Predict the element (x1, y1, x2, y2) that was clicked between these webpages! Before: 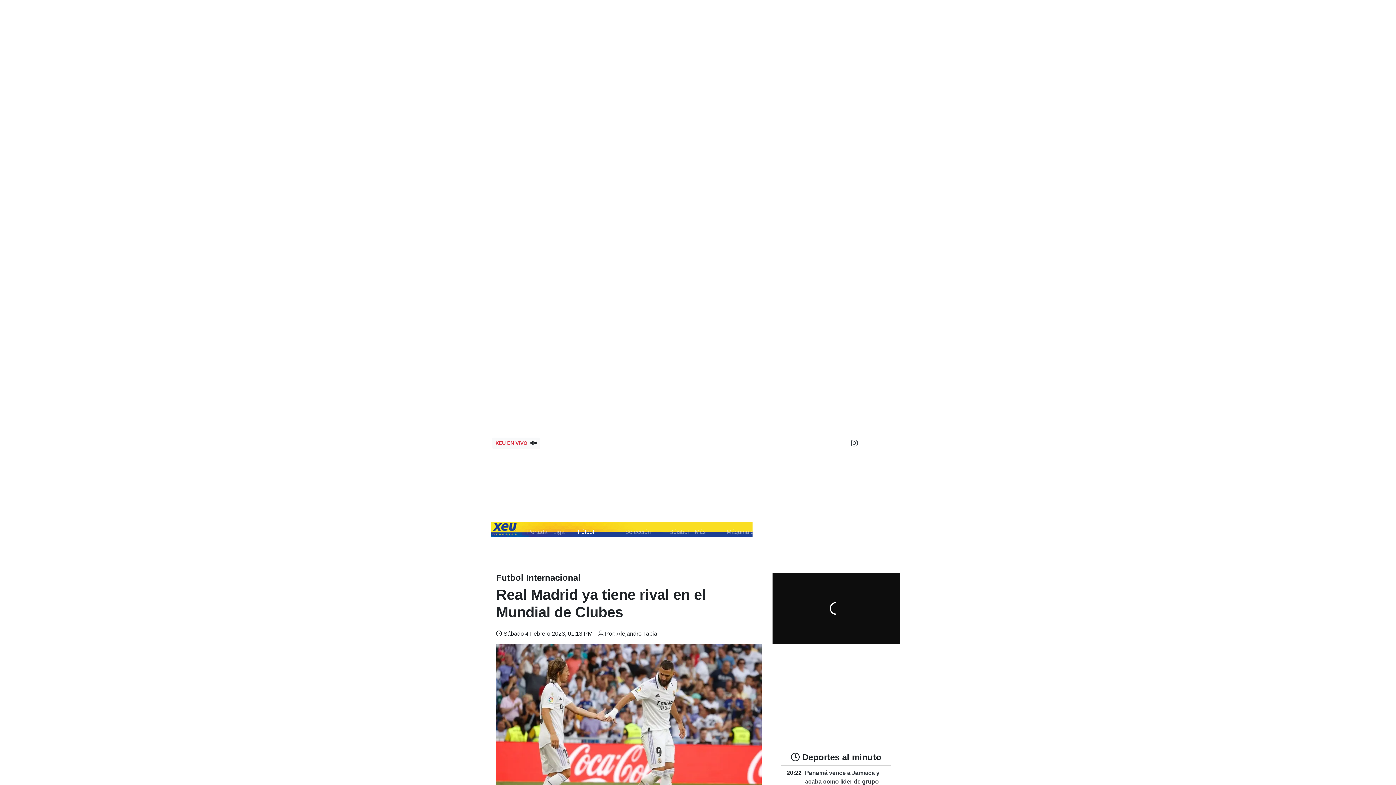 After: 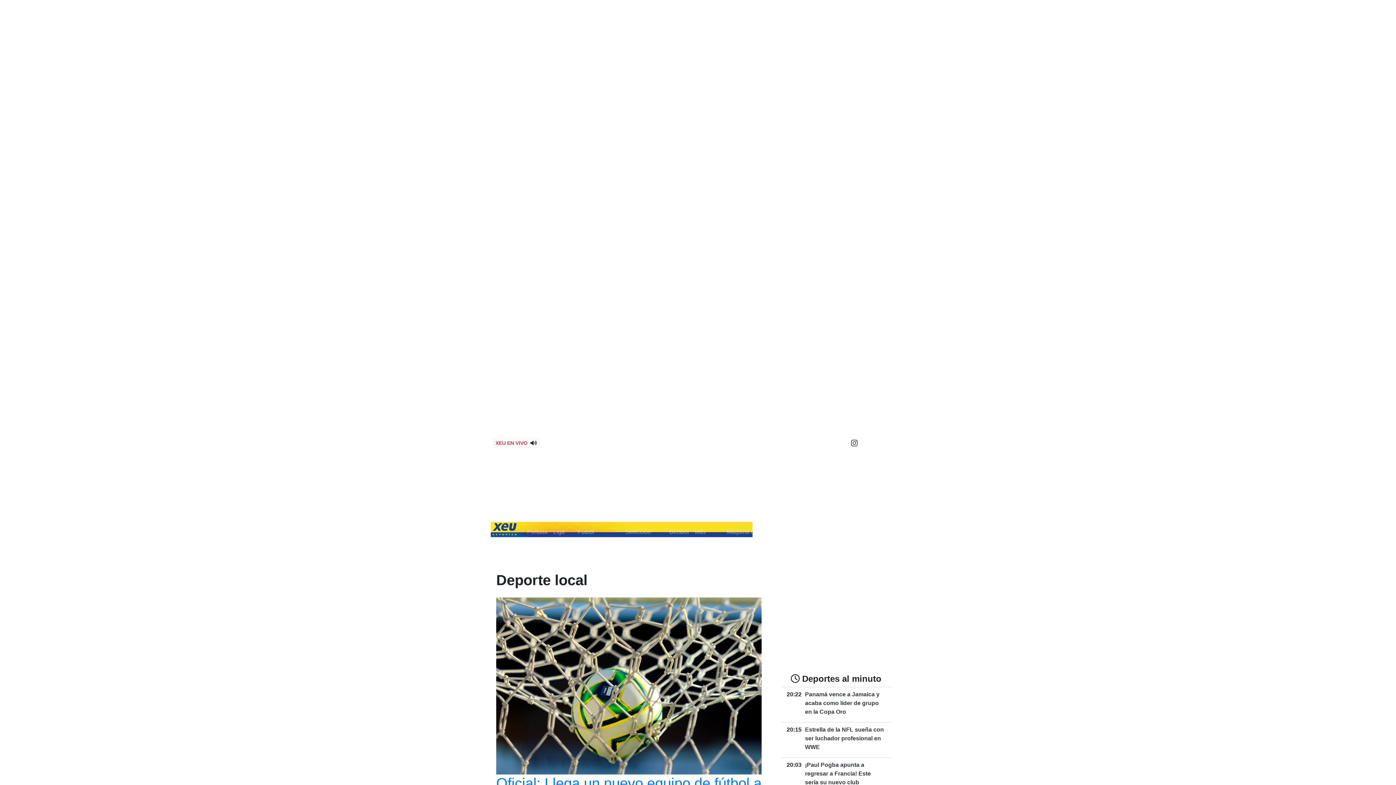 Action: label: Deporte local bbox: (768, 525, 799, 548)